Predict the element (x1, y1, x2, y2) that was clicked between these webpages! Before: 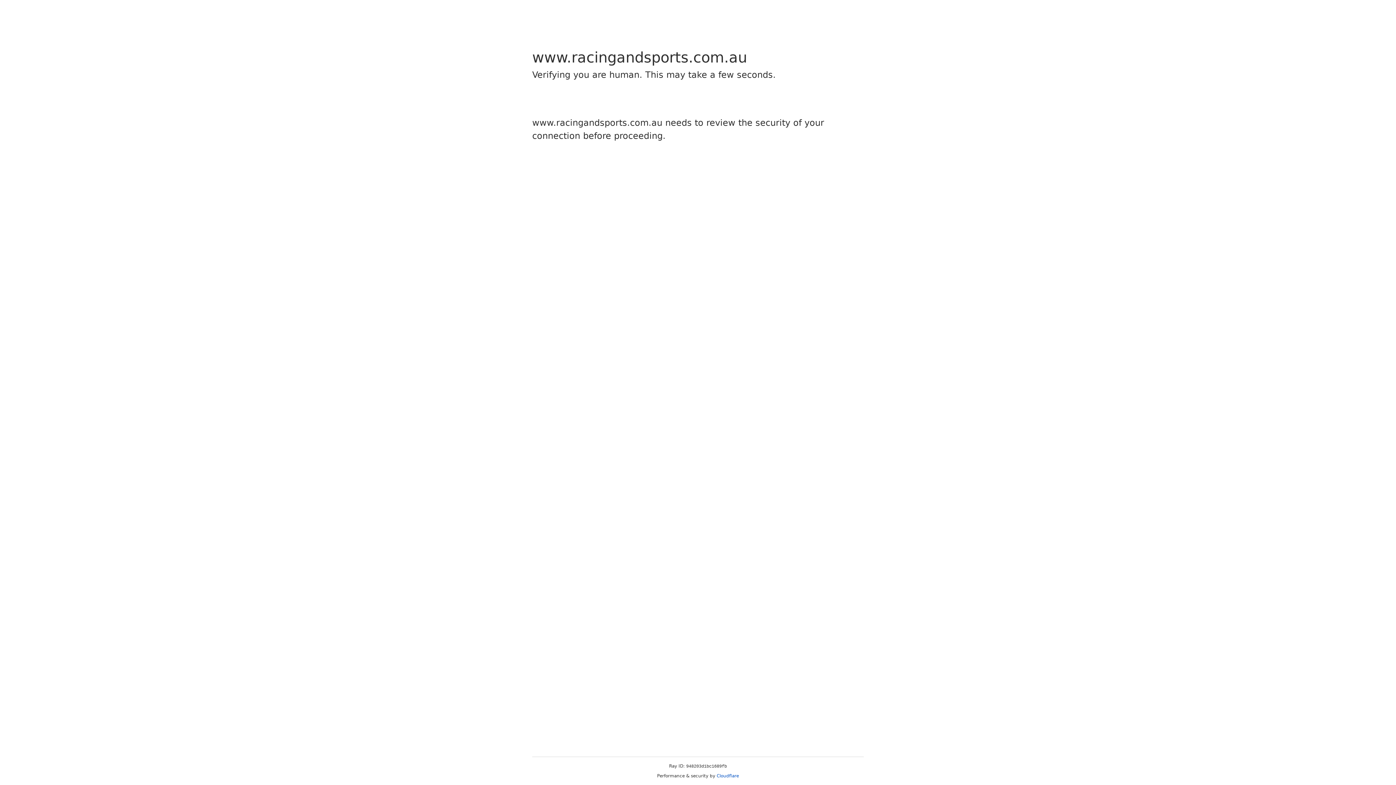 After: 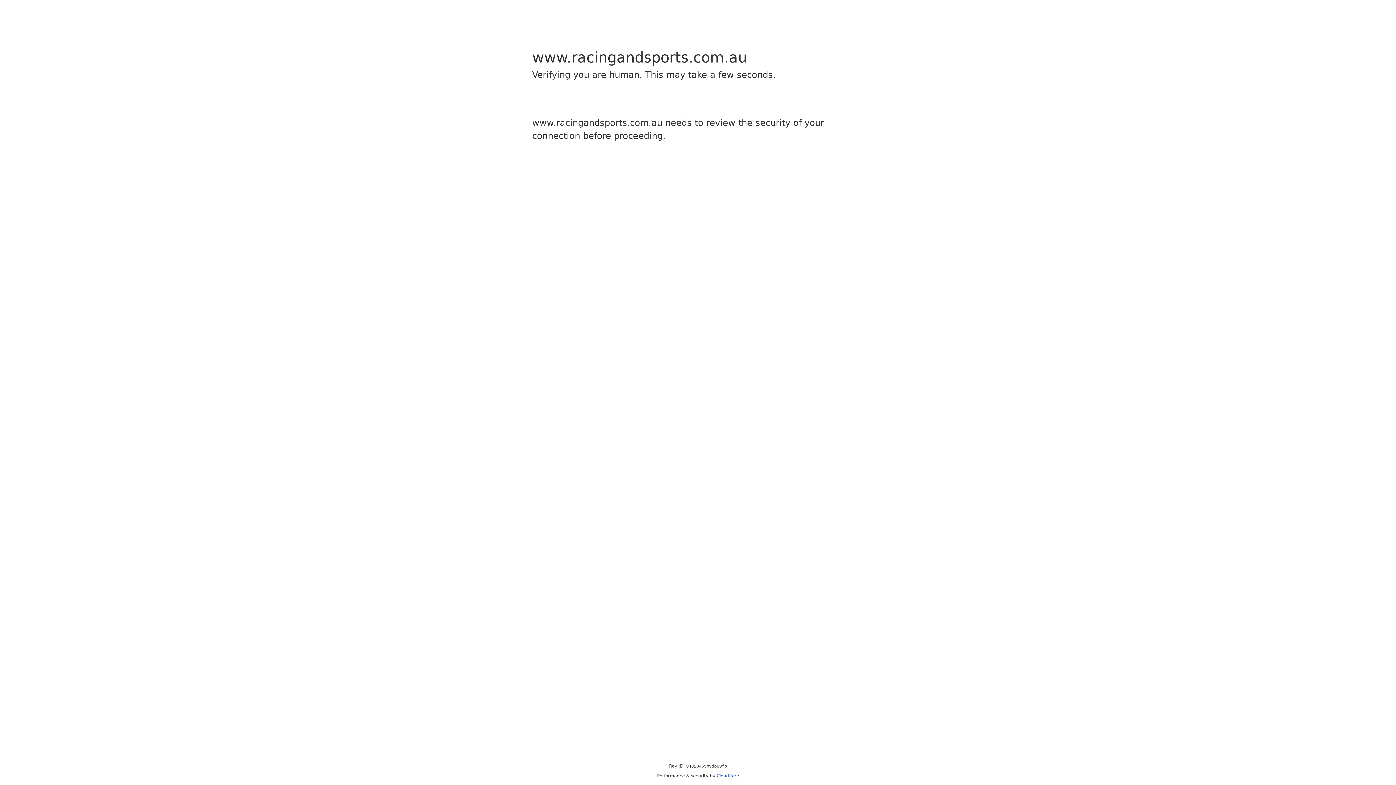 Action: label: Cloudflare bbox: (716, 773, 739, 778)